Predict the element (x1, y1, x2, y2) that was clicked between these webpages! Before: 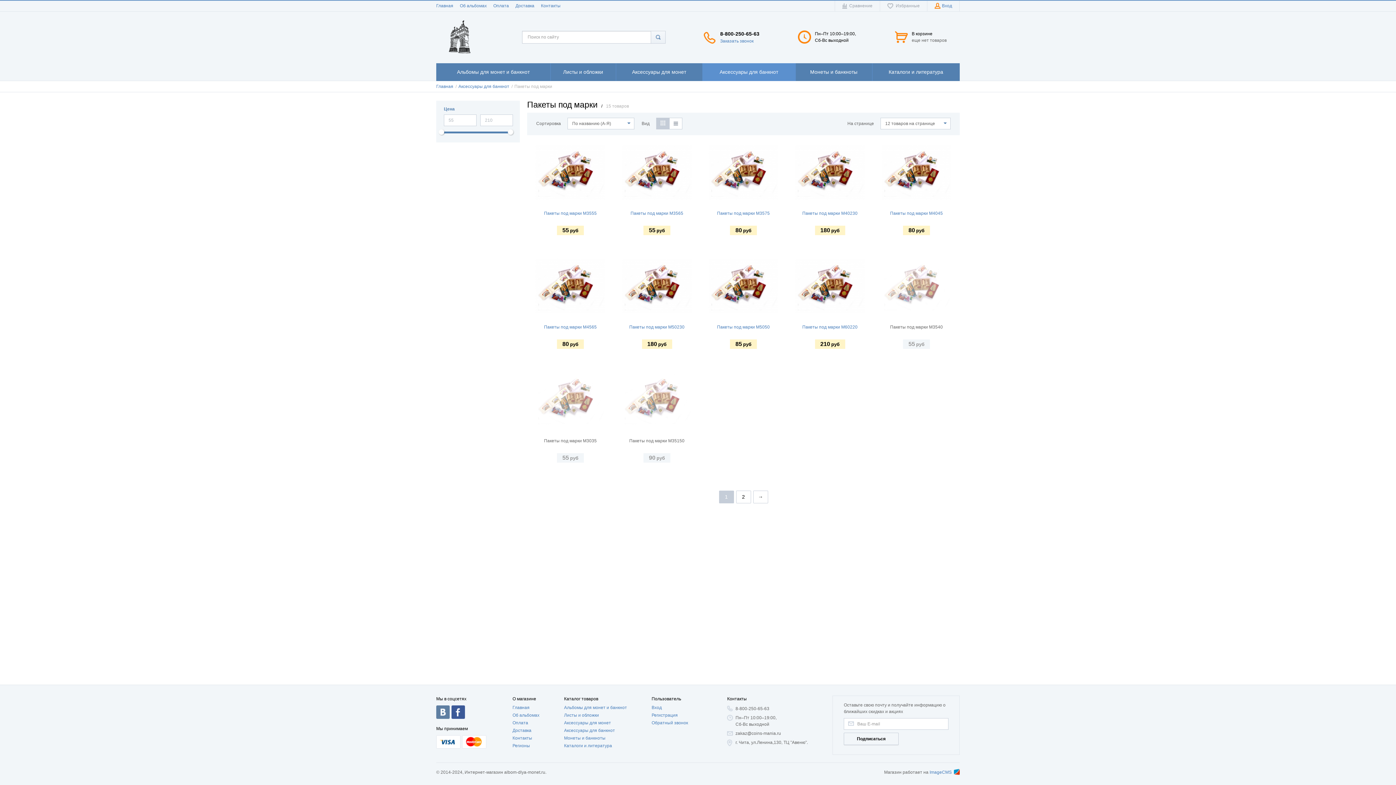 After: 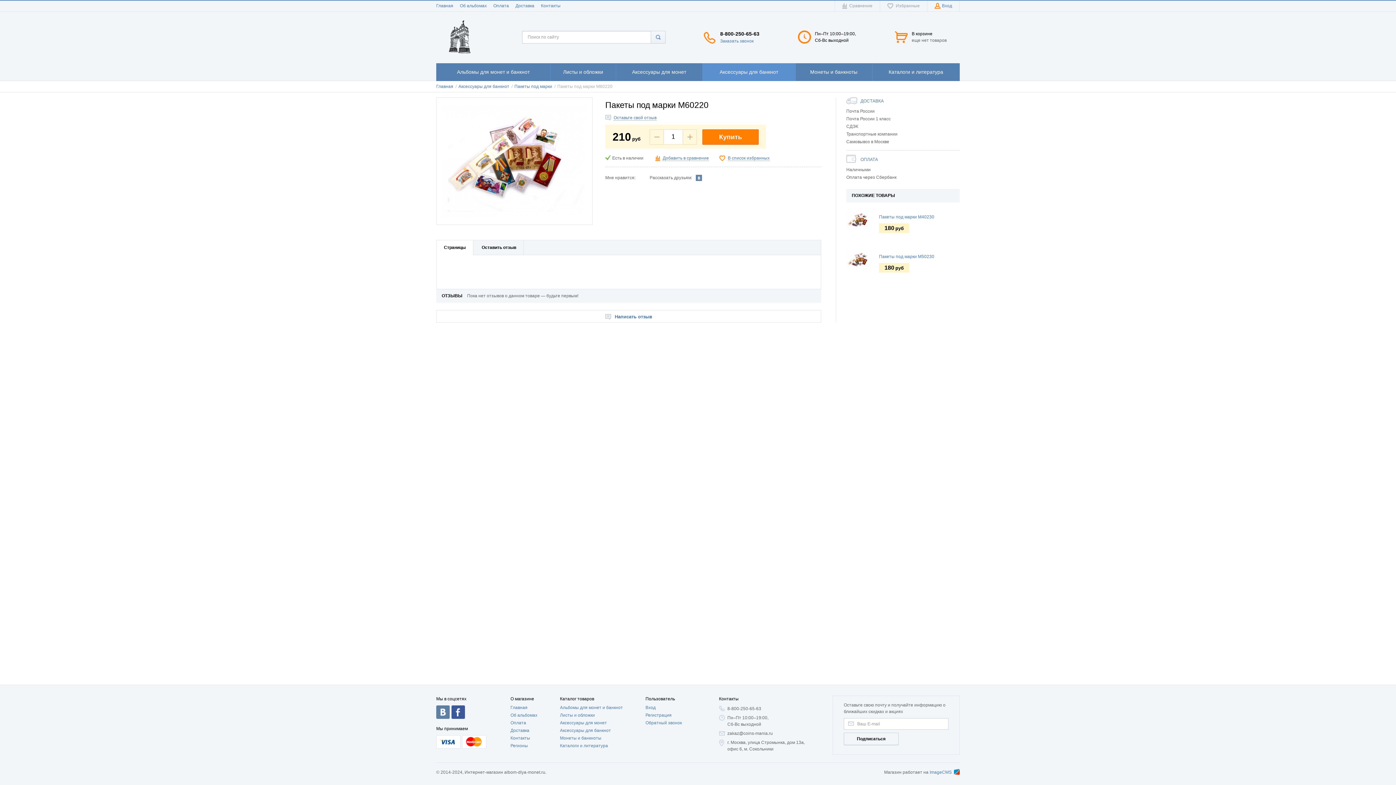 Action: label:  
Пакеты под марки М60220 bbox: (790, 254, 869, 336)